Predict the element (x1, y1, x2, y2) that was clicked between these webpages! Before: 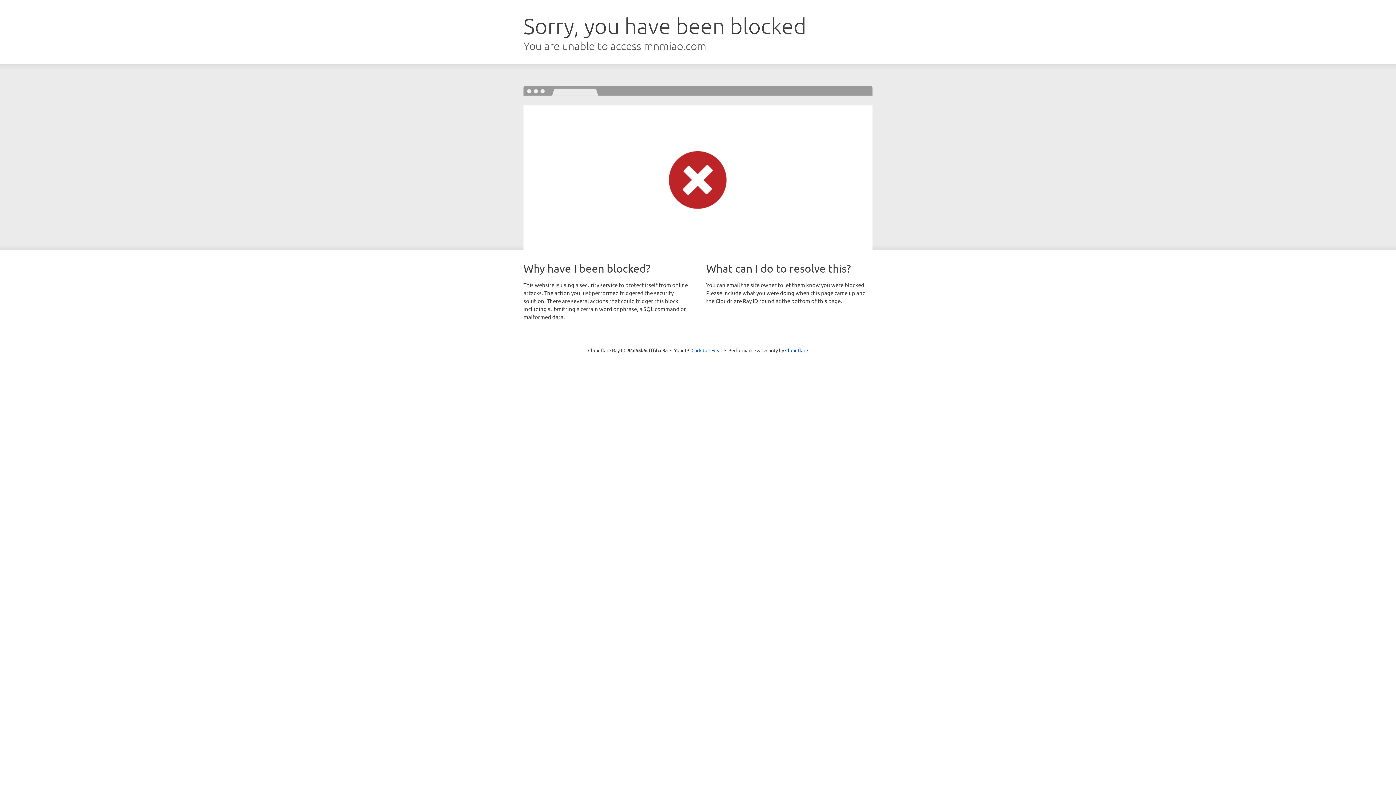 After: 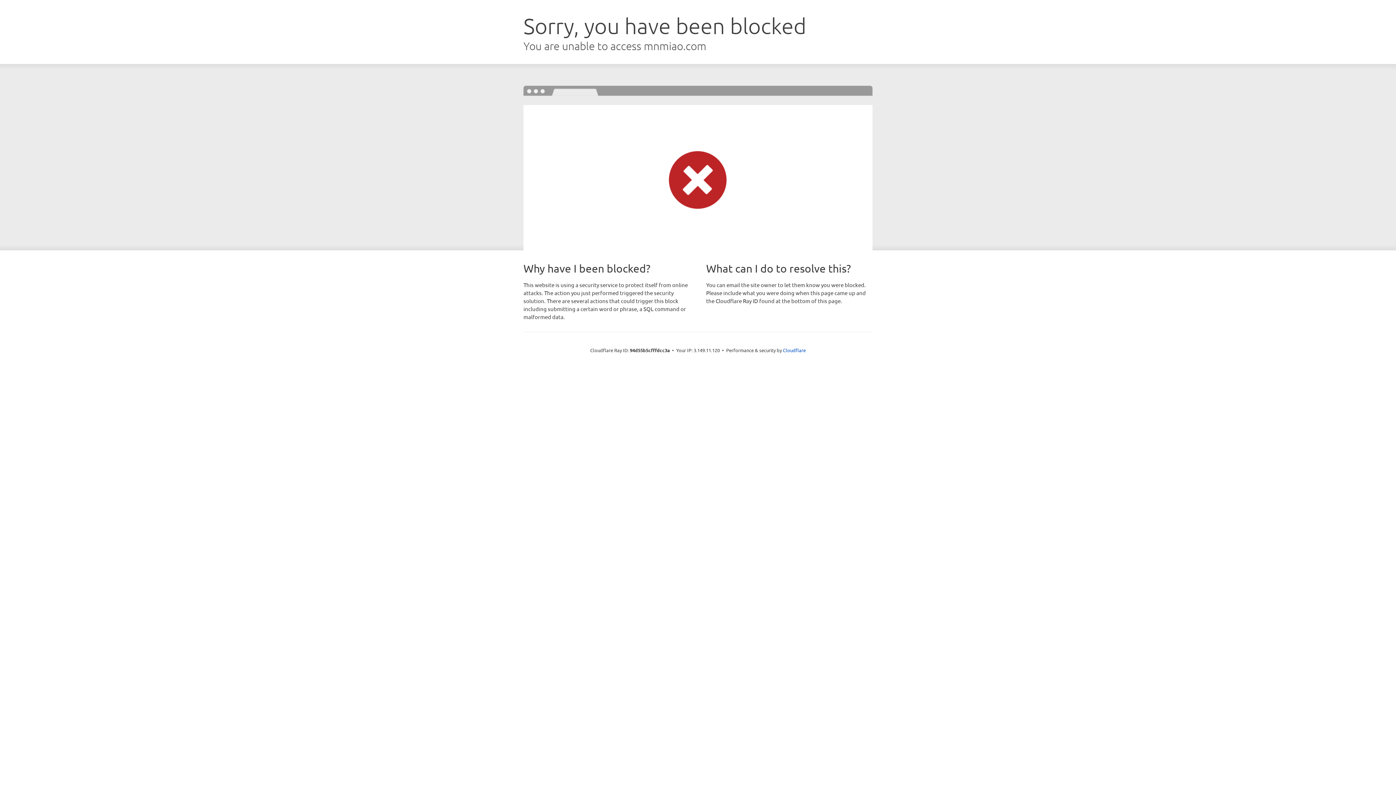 Action: bbox: (691, 346, 722, 353) label: Click to reveal